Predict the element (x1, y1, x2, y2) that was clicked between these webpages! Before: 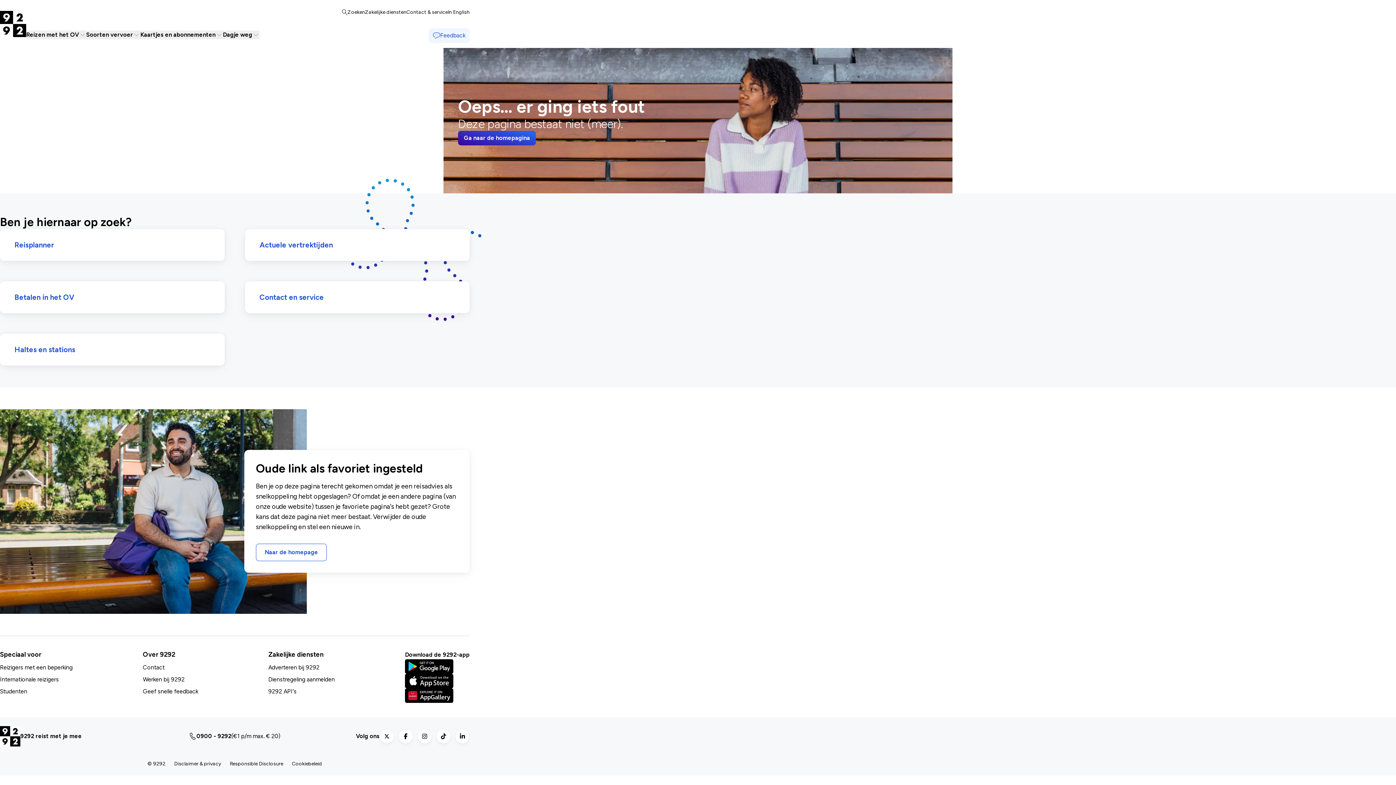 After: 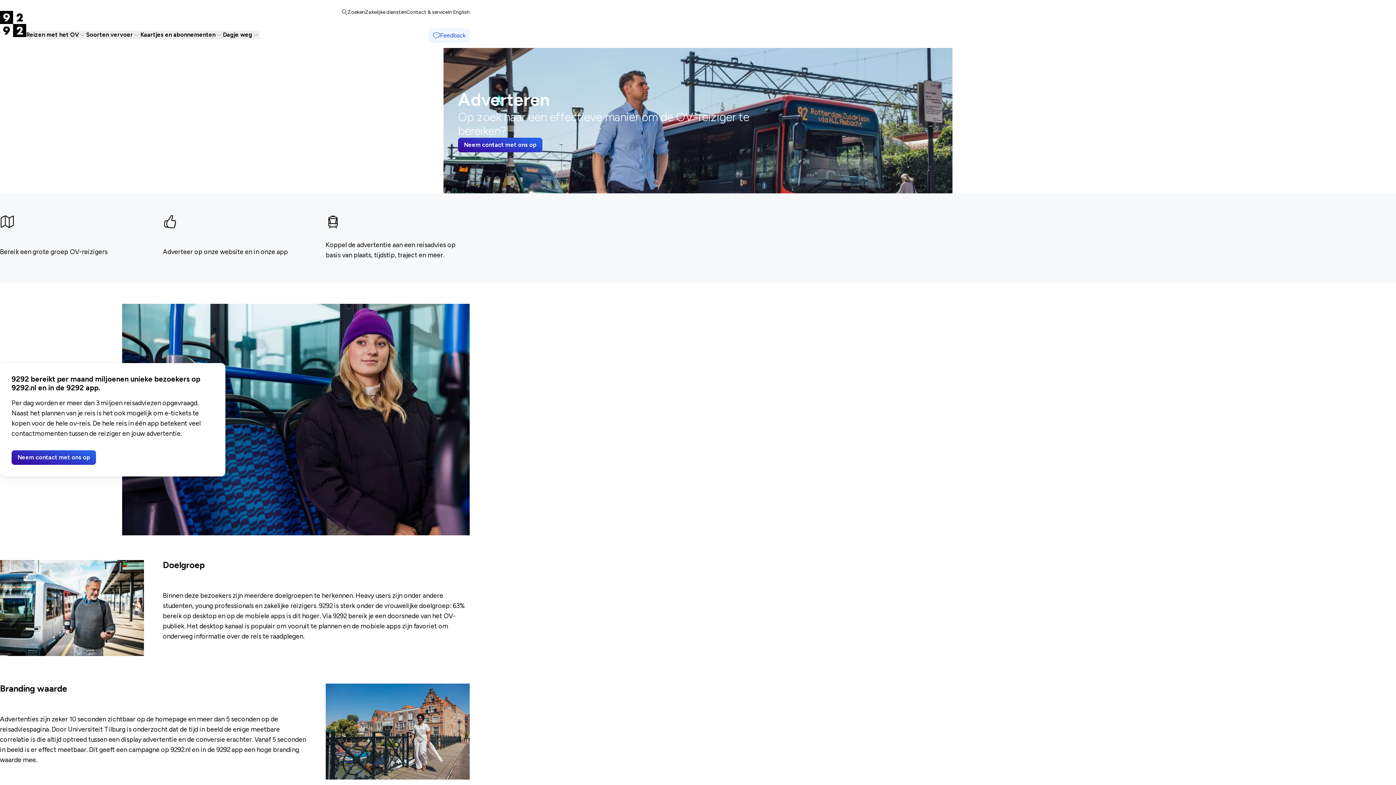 Action: bbox: (268, 664, 319, 671) label: Adverteren bij 9292